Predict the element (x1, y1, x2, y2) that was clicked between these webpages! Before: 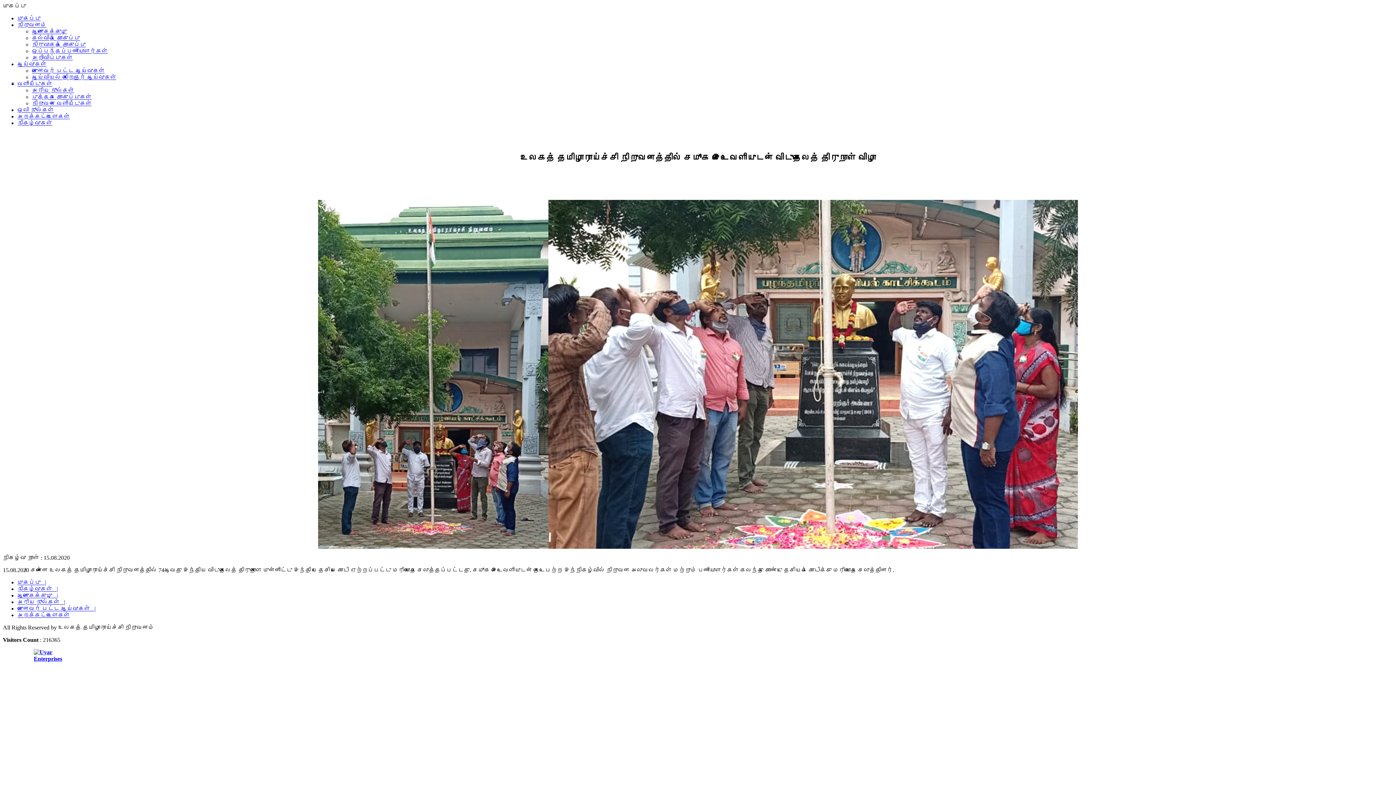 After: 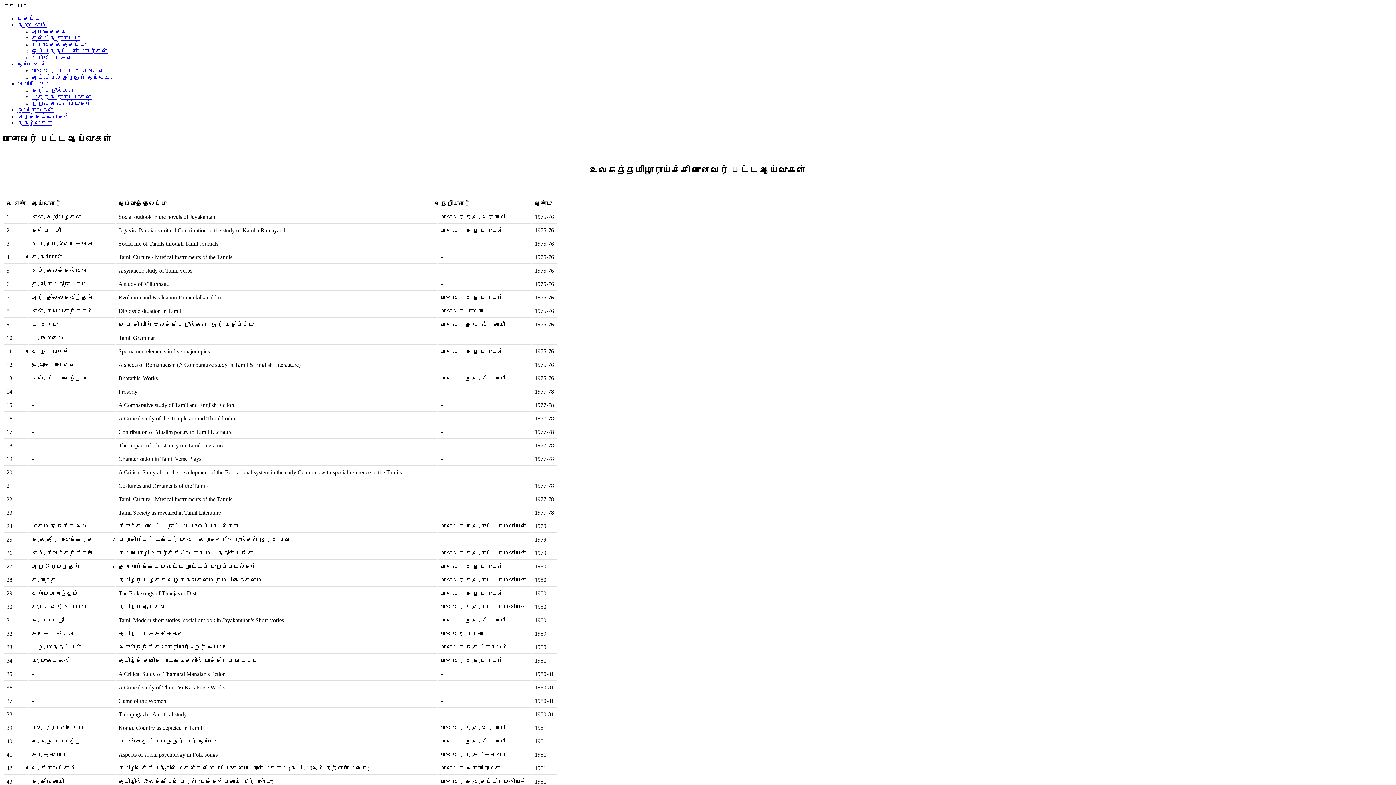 Action: bbox: (17, 605, 95, 611) label: முனைவர் பட்ட ஆய்வுகள்   |